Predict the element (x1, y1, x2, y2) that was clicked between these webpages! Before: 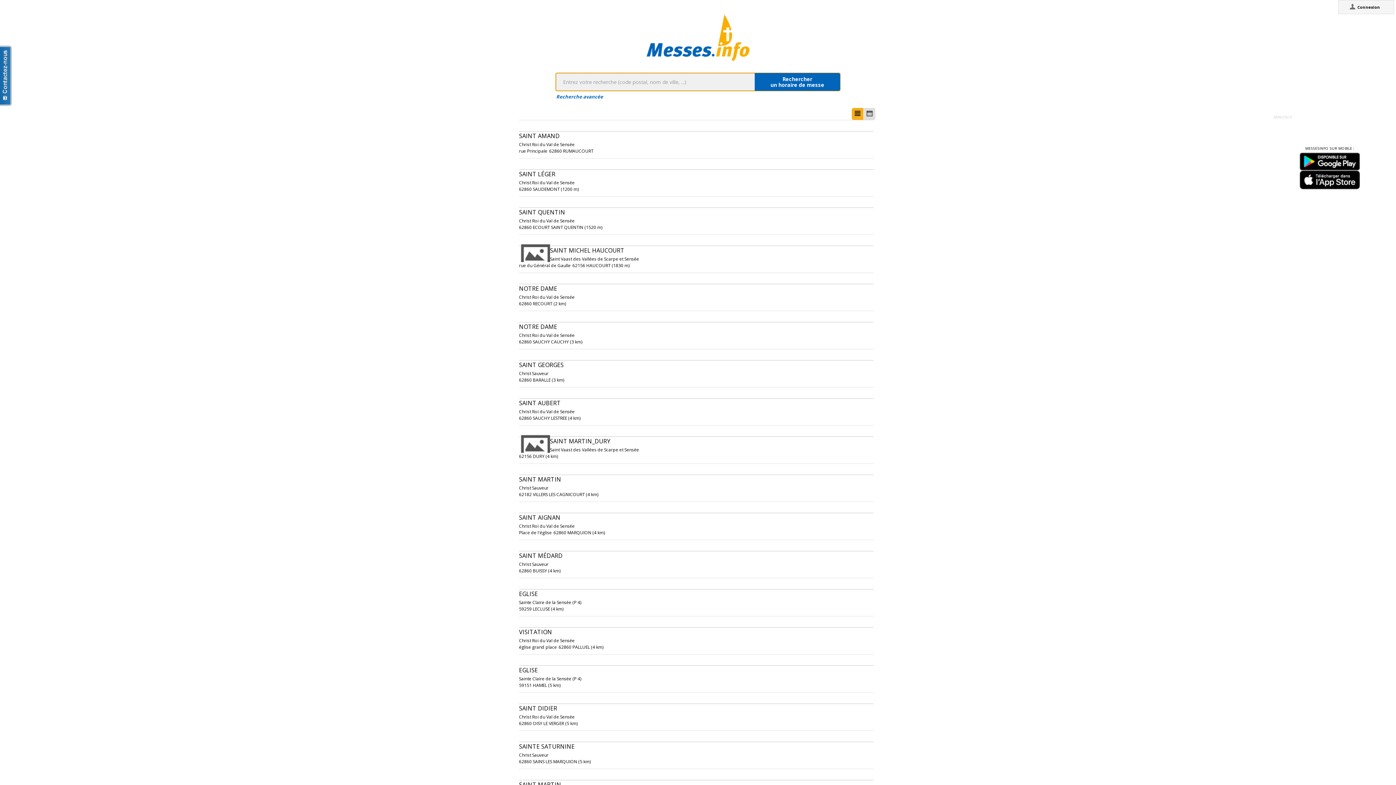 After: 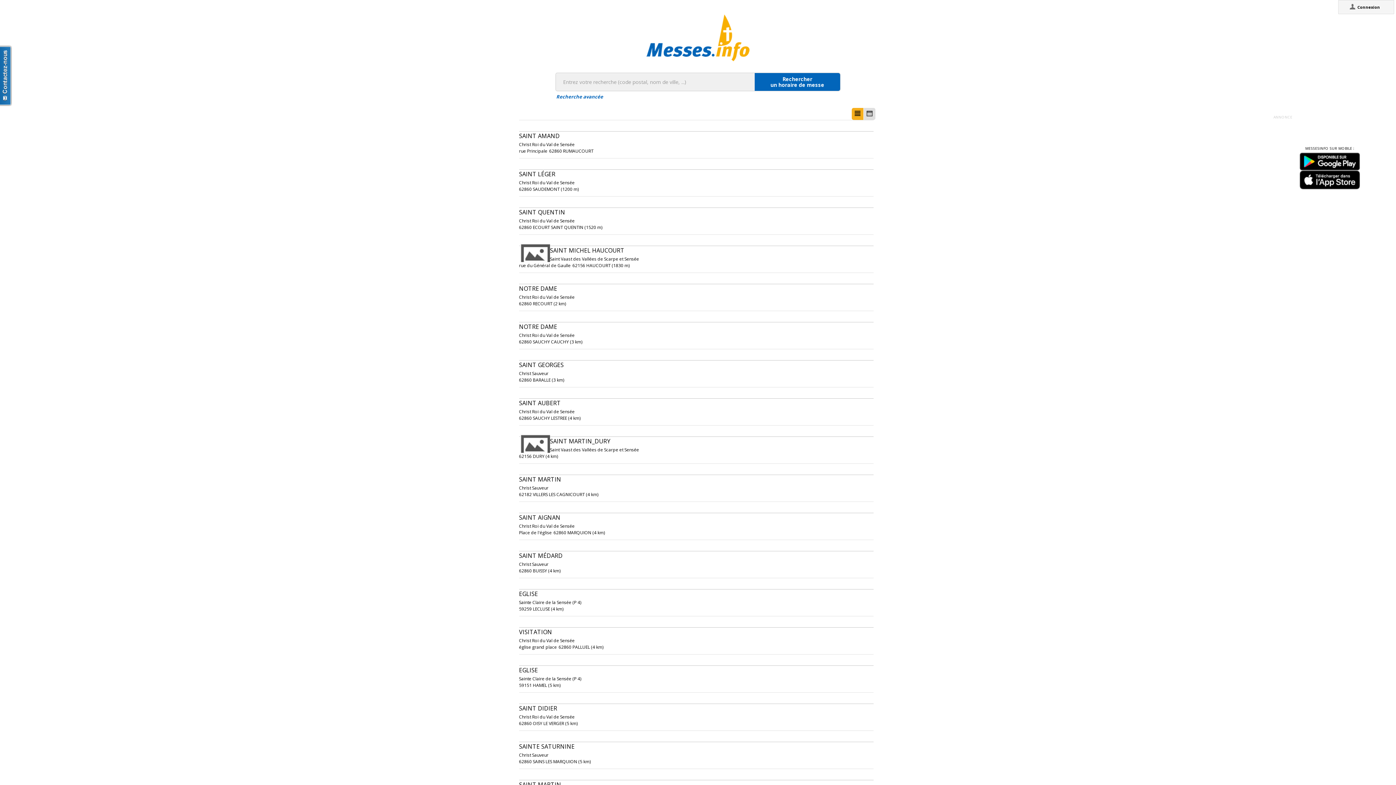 Action: bbox: (1300, 152, 1360, 157)